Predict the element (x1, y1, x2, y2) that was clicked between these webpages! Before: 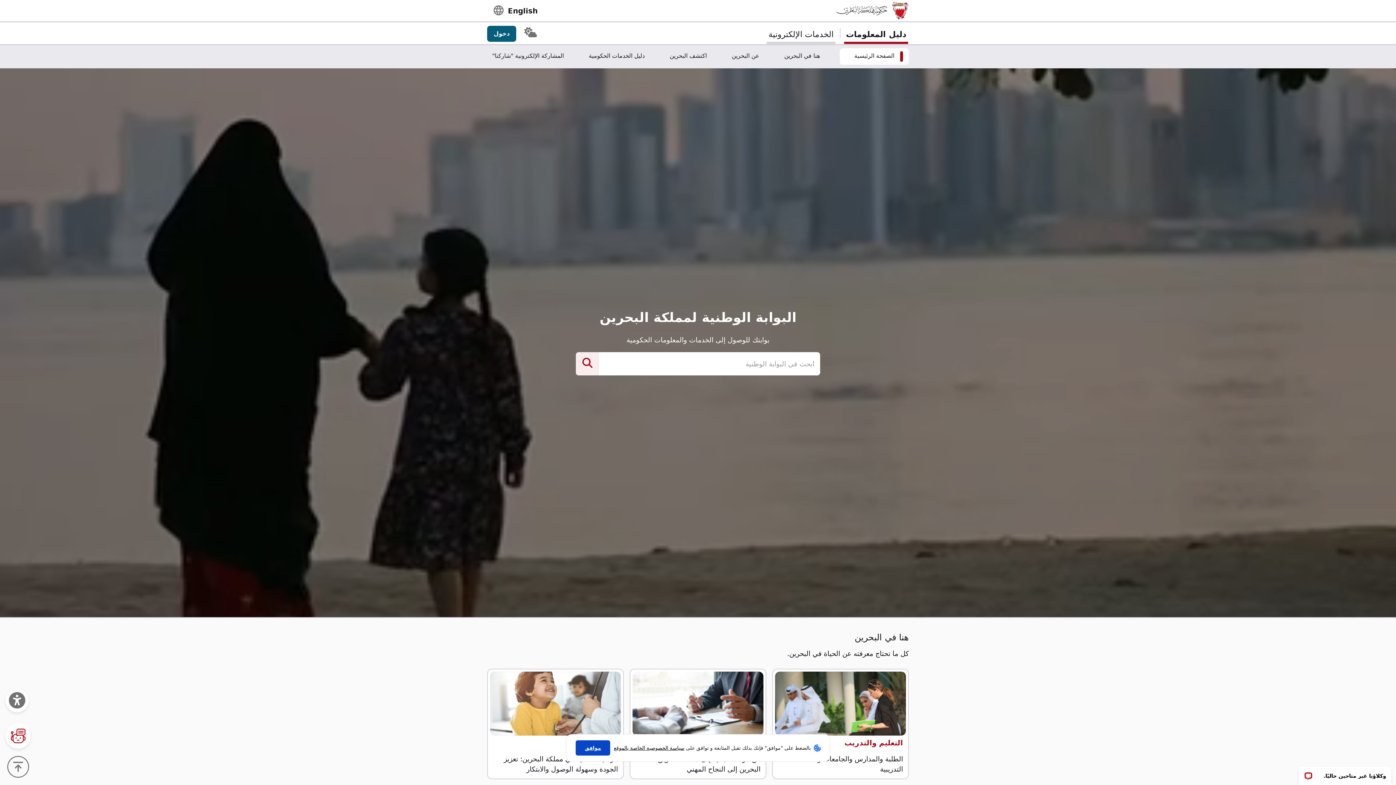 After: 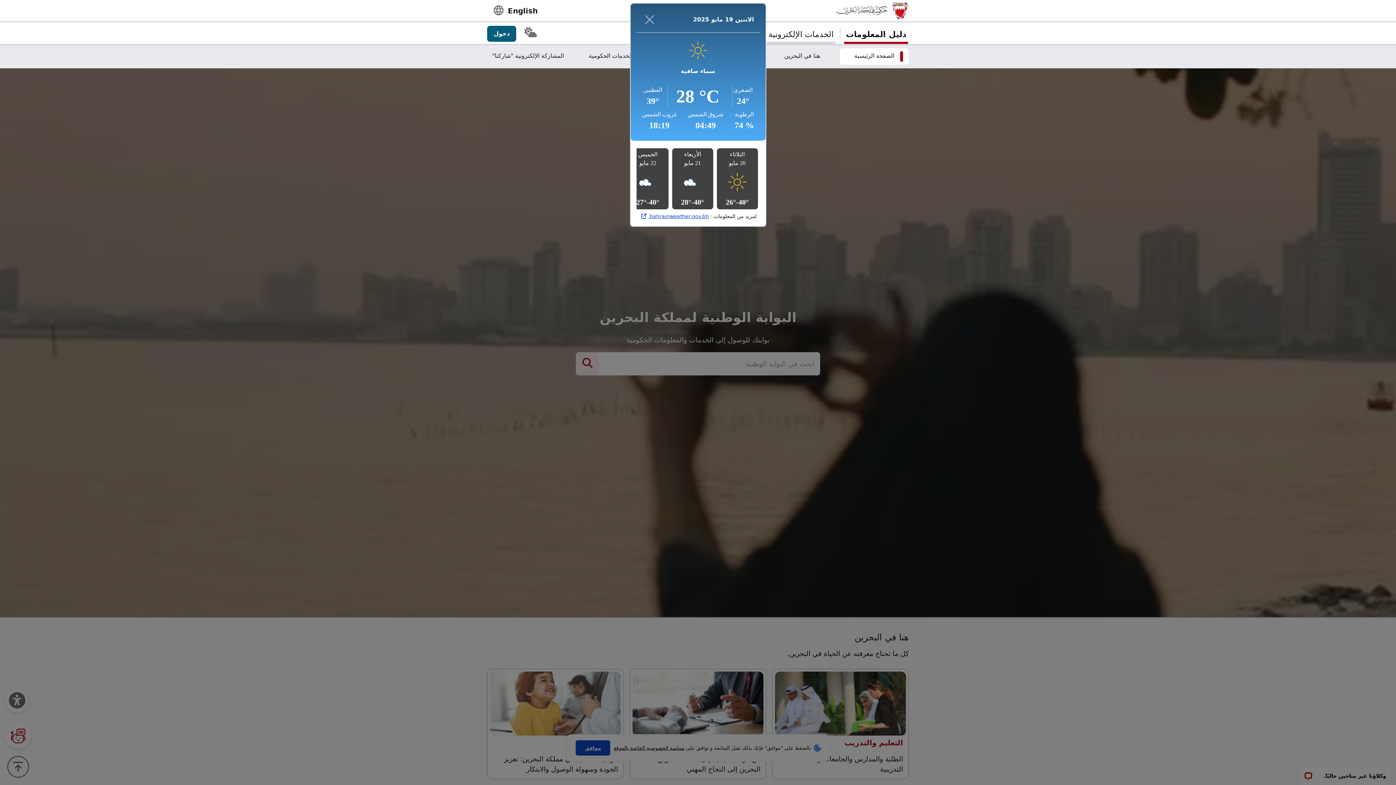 Action: bbox: (521, 24, 537, 41)